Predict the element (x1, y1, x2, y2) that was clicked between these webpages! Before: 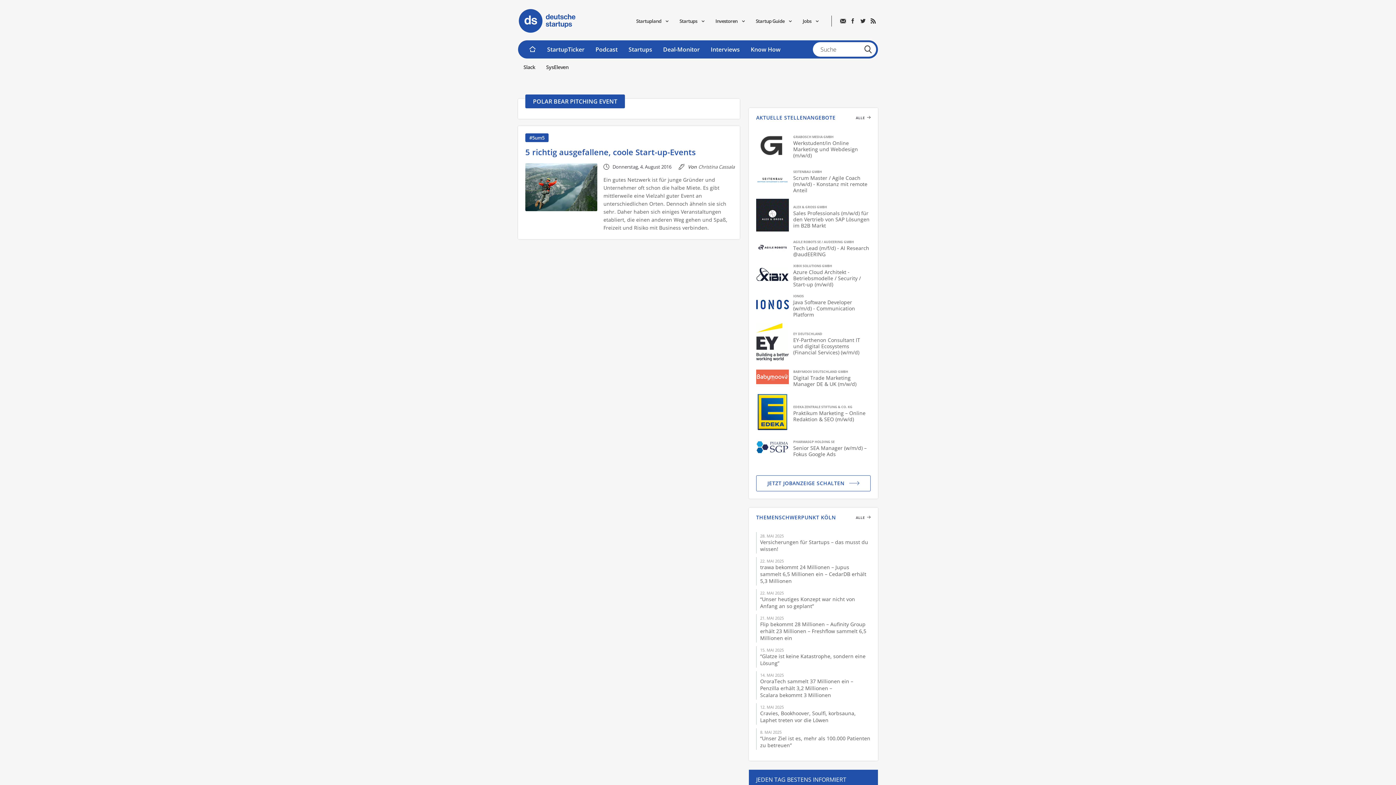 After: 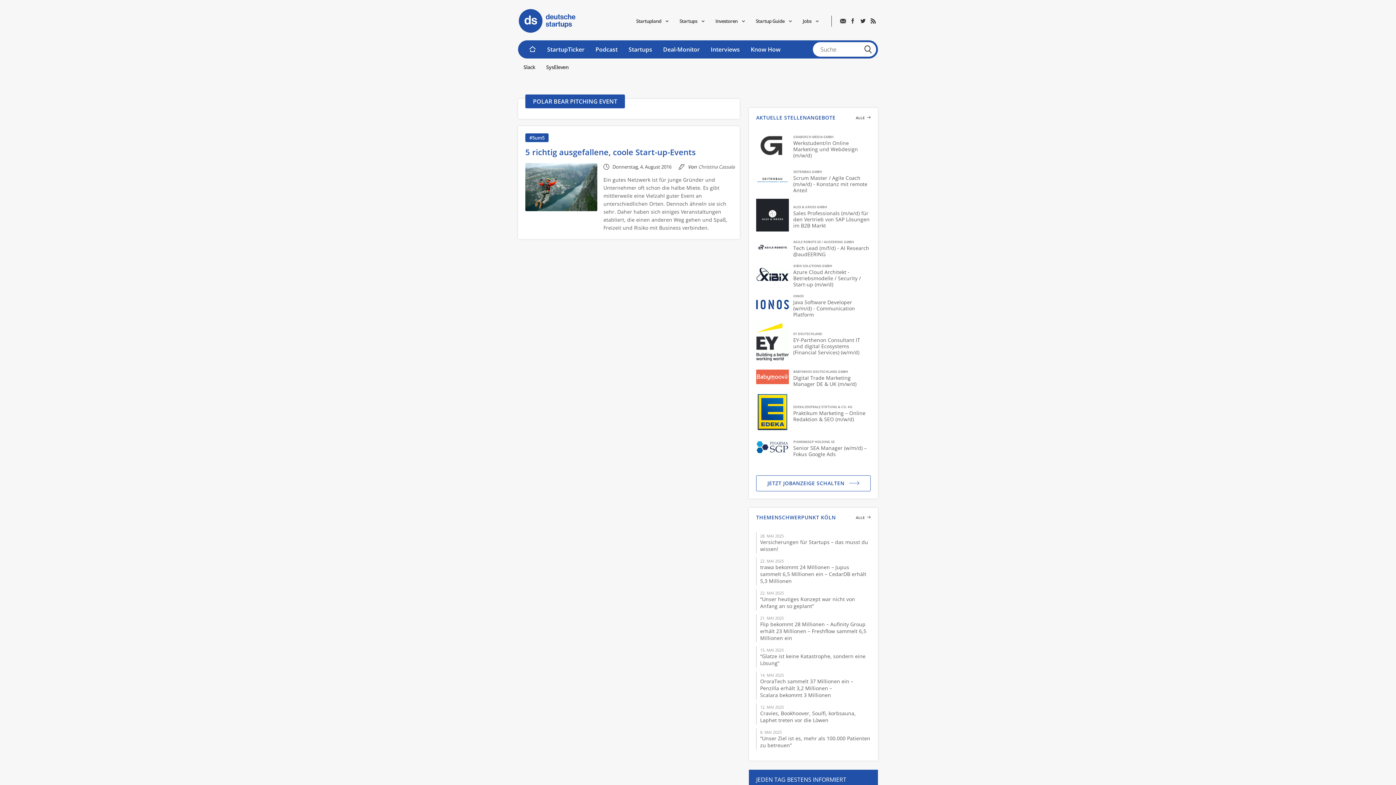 Action: label: EDEKA ZENTRALE STIFTUNG & CO. KG
Praktikum Marketing – Online Redaktion & SEO (m/w/d) bbox: (756, 392, 870, 433)